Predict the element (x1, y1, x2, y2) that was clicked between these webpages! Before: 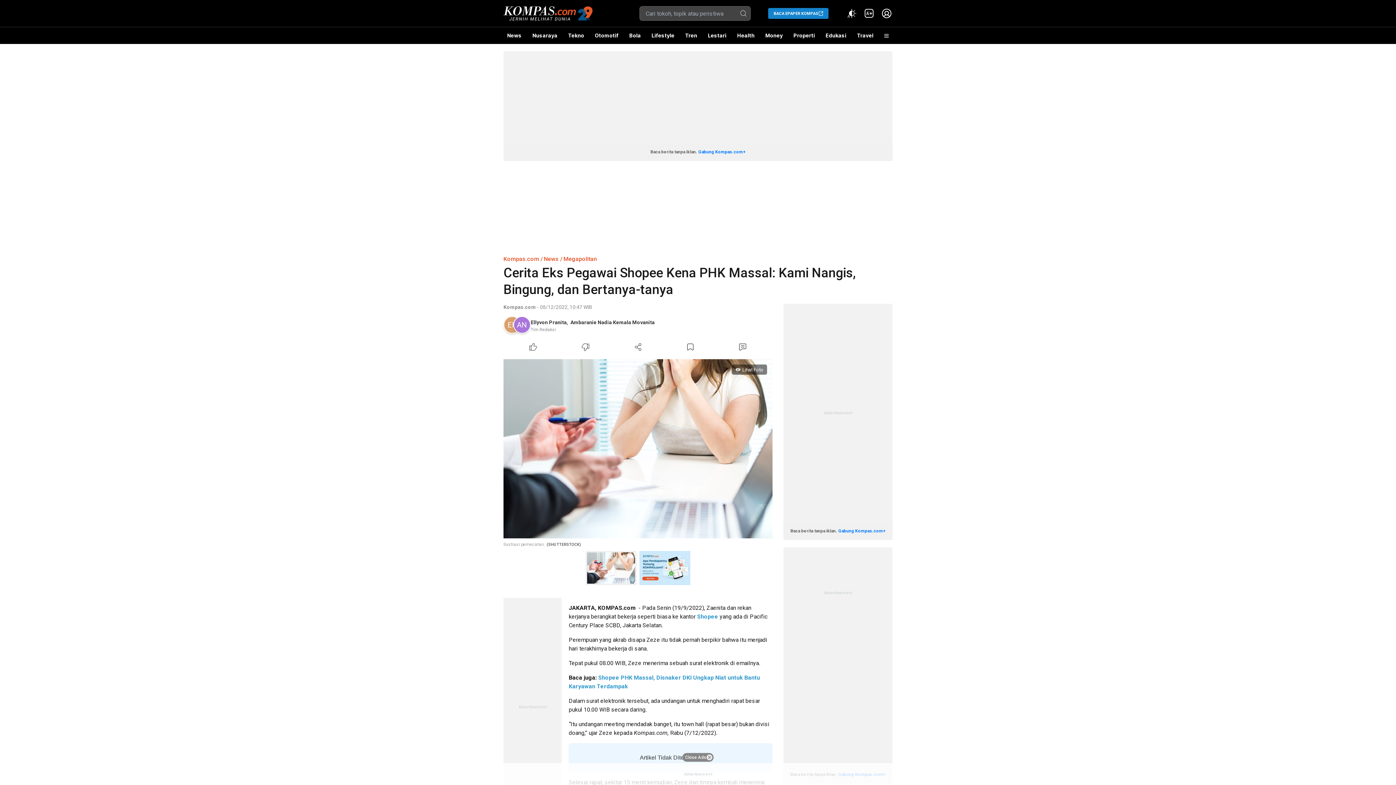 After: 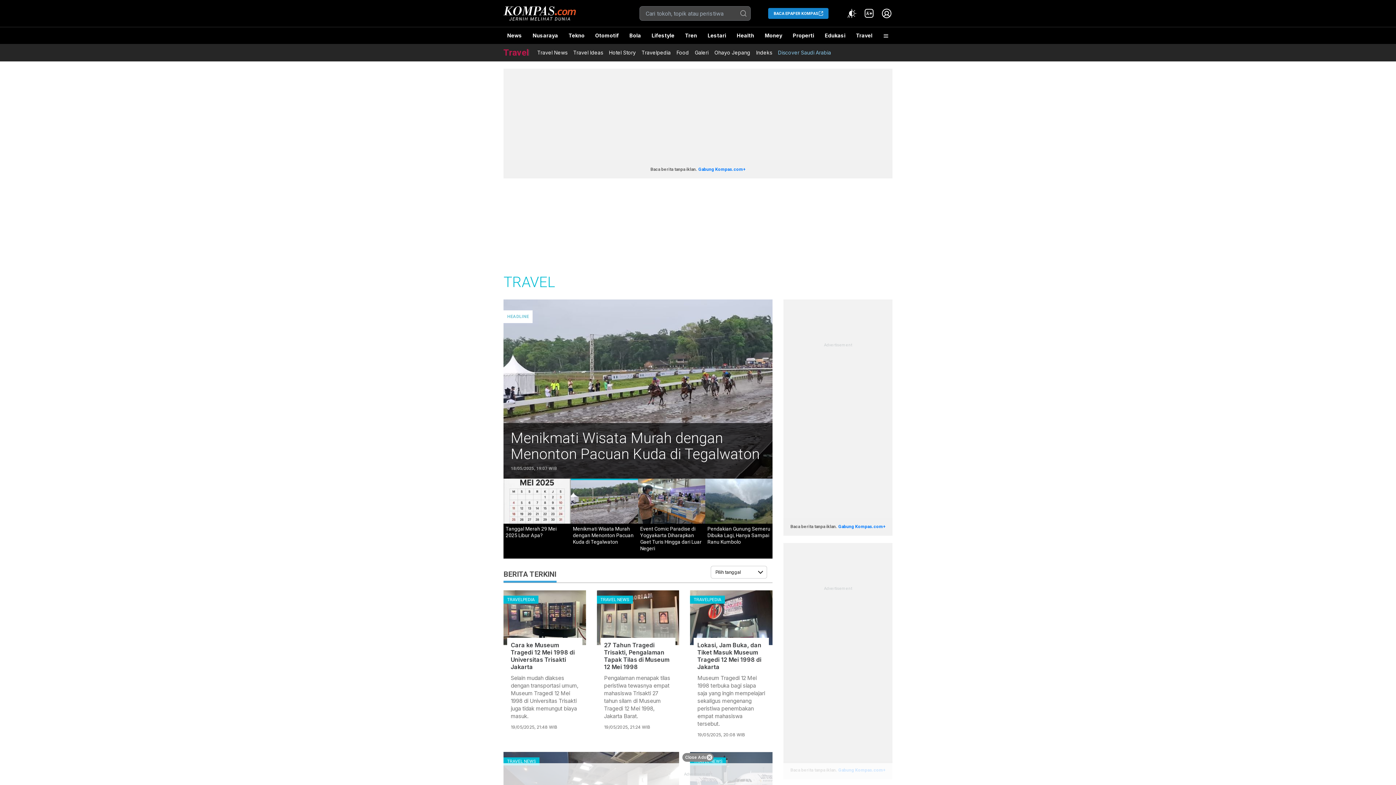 Action: bbox: (853, 27, 877, 44) label: Travel